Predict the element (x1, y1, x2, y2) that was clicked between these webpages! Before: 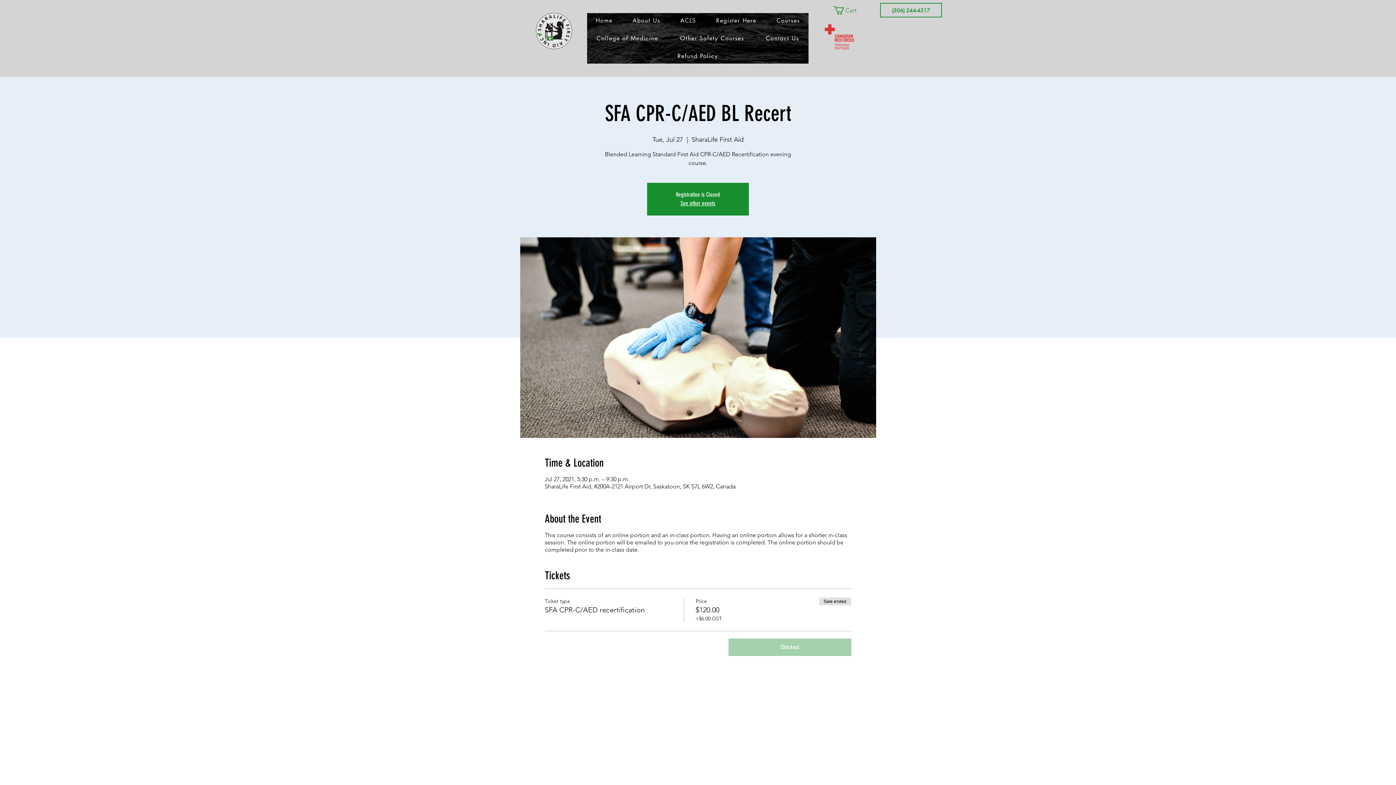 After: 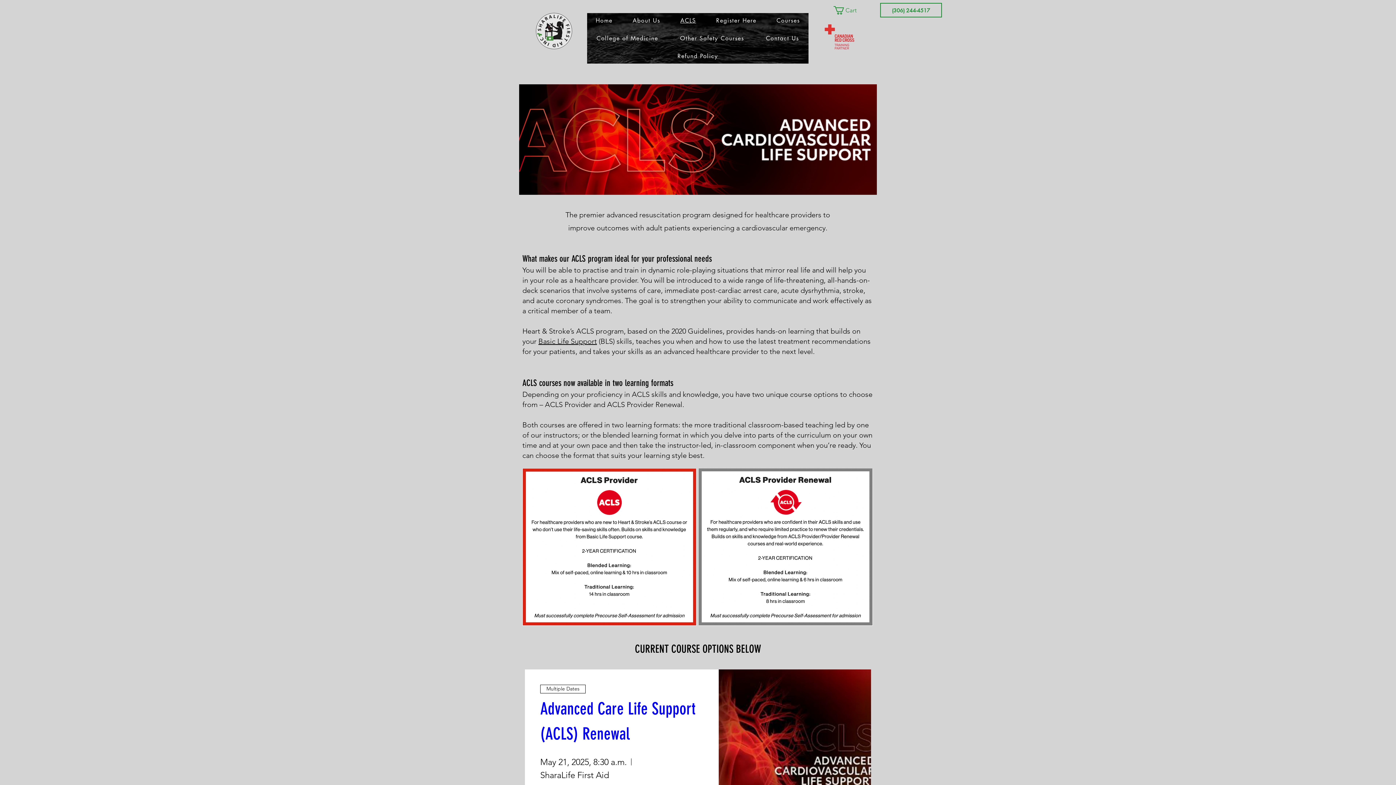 Action: label: ACLS bbox: (671, 13, 704, 28)